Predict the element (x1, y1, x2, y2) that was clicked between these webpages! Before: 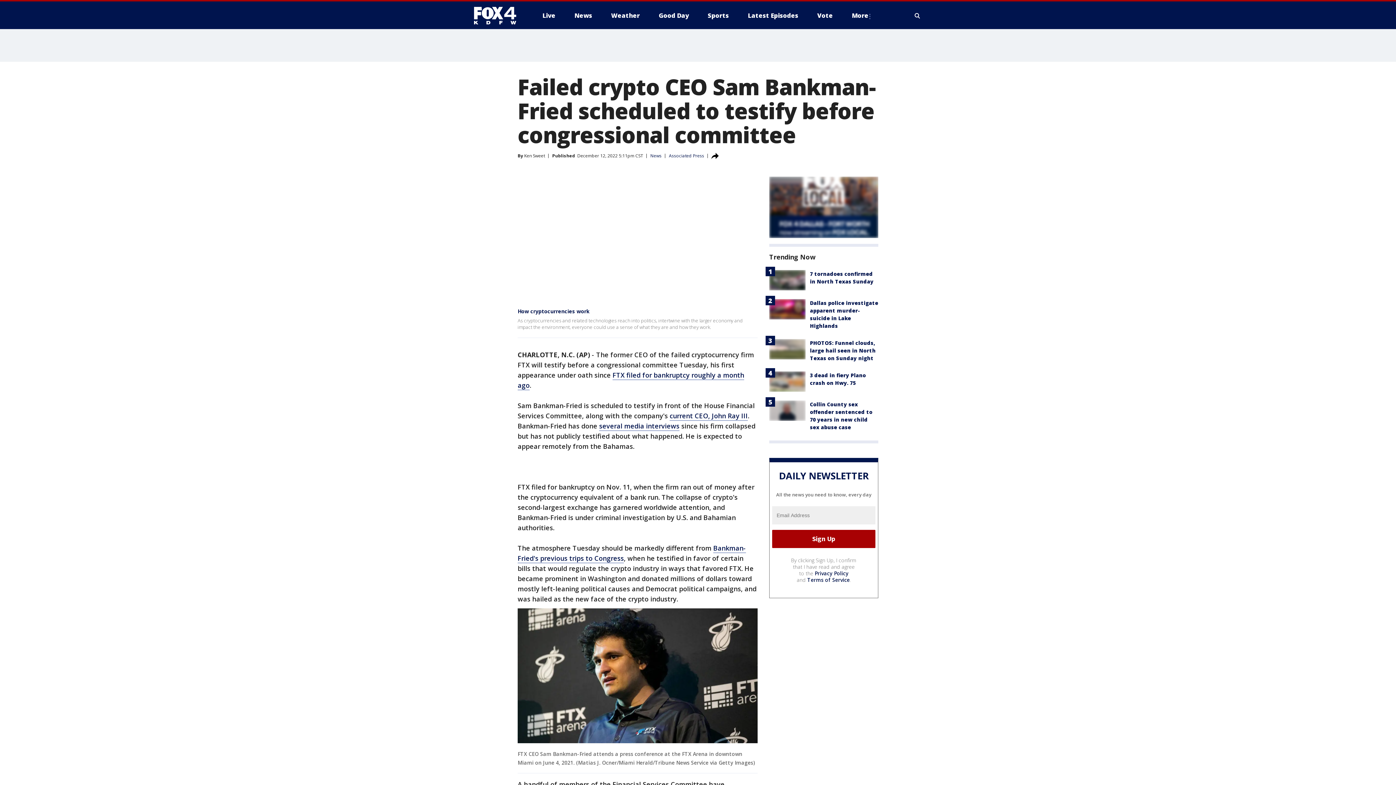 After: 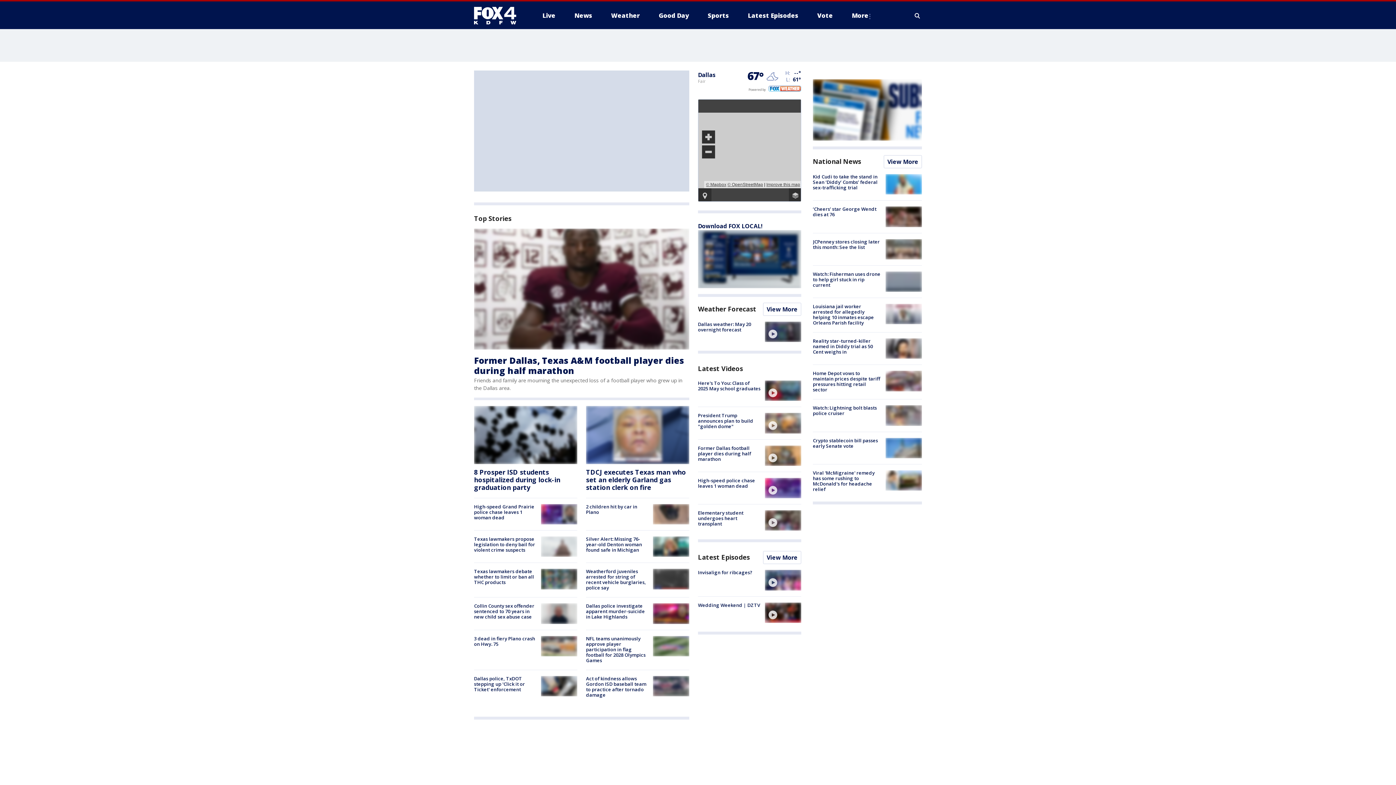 Action: bbox: (474, 6, 522, 24)